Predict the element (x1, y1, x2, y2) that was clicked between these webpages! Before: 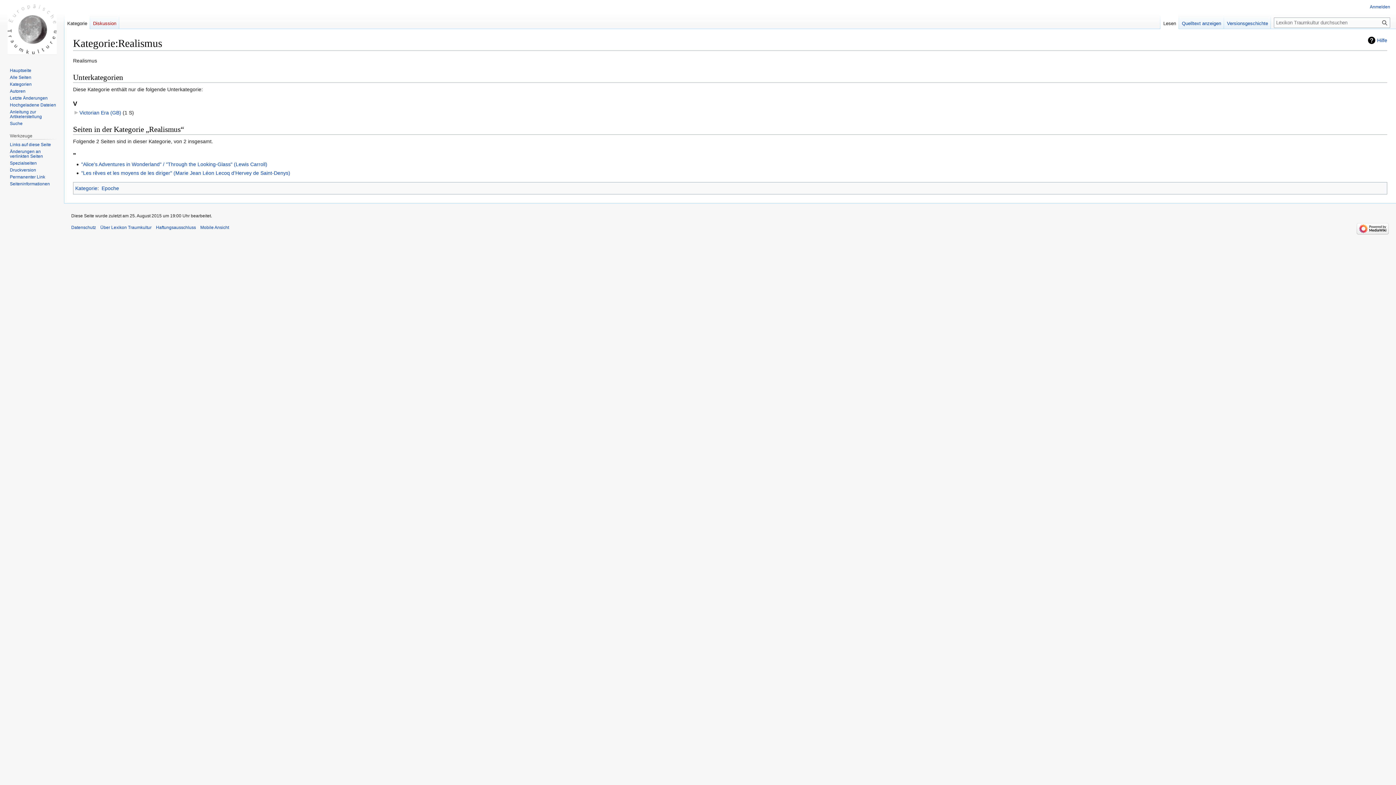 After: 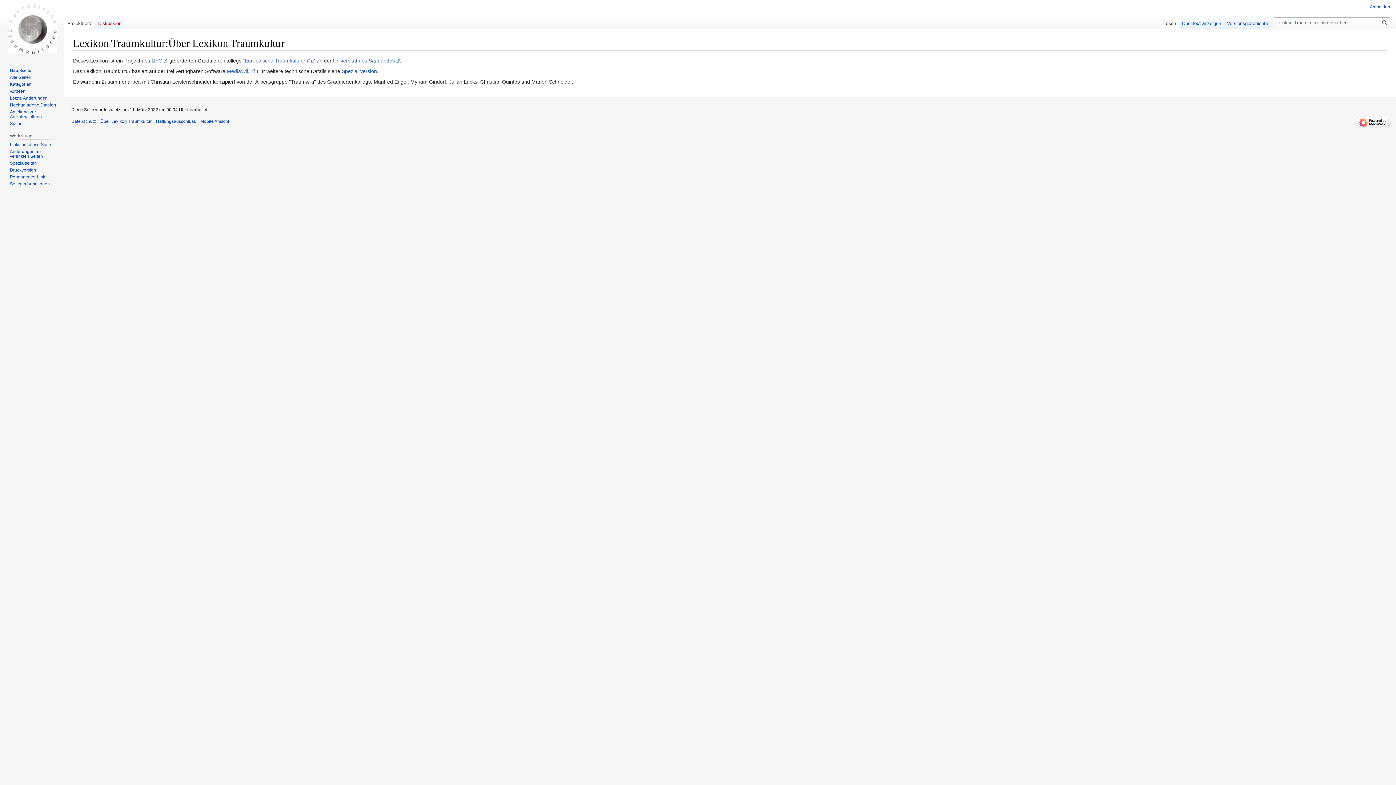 Action: bbox: (100, 224, 151, 230) label: Über Lexikon Traumkultur